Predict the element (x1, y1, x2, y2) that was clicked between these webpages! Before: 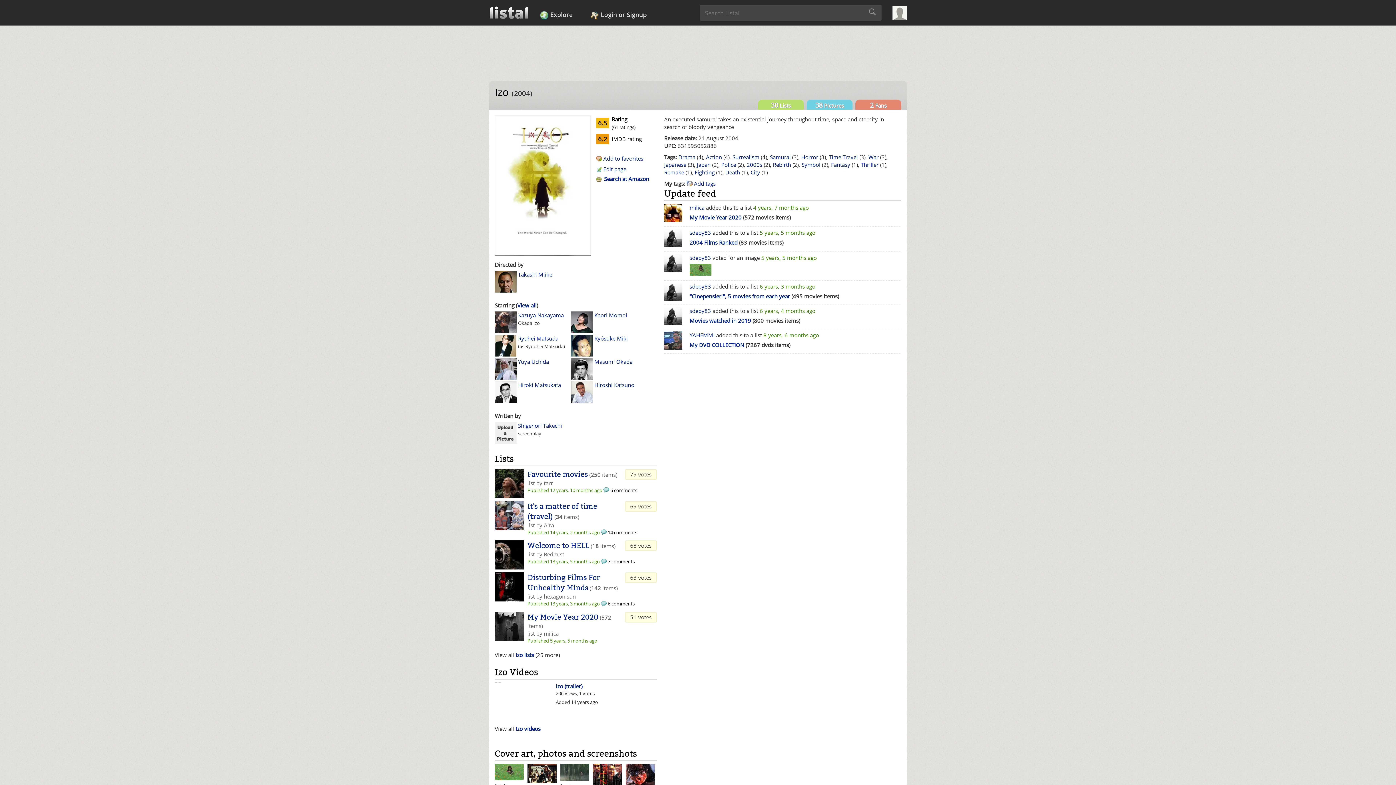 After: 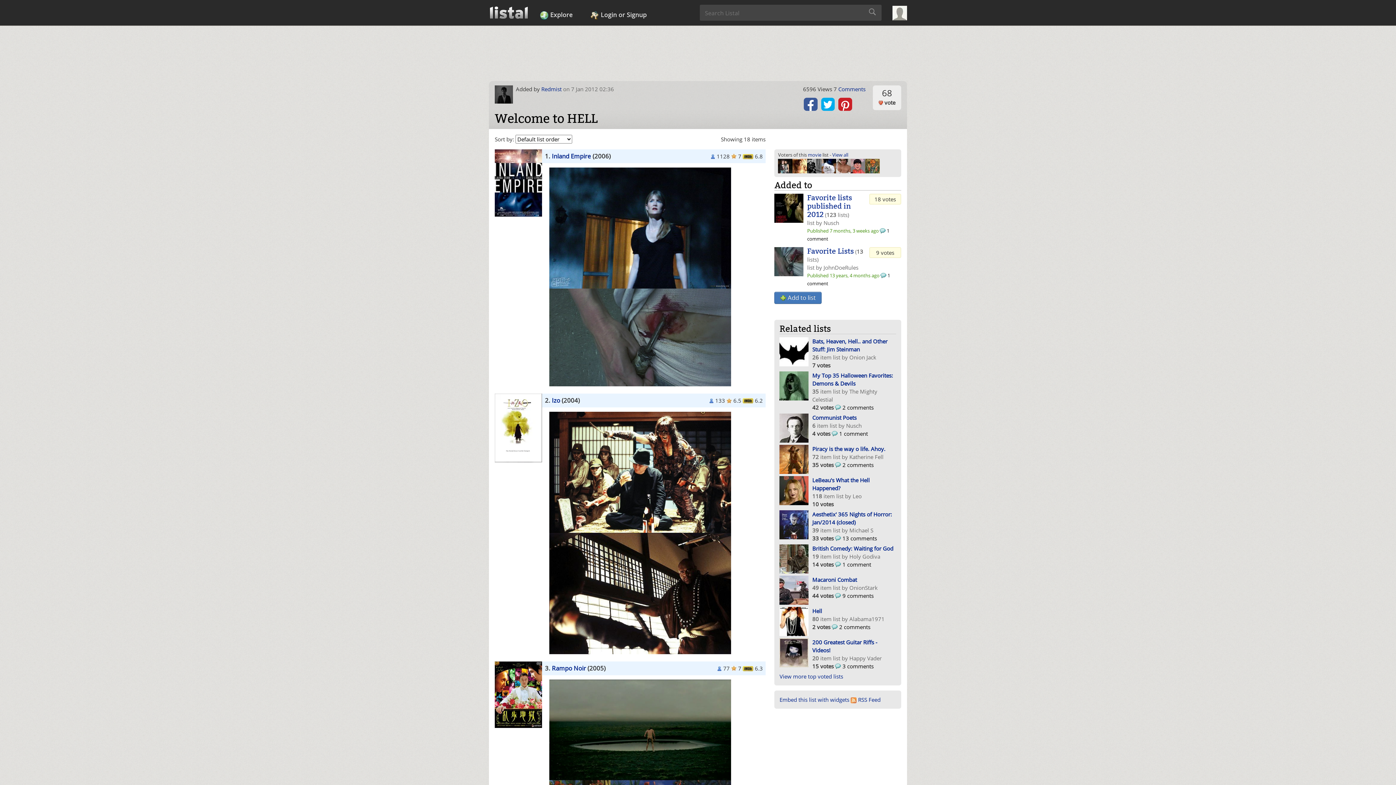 Action: label: 7 comments bbox: (608, 558, 634, 565)